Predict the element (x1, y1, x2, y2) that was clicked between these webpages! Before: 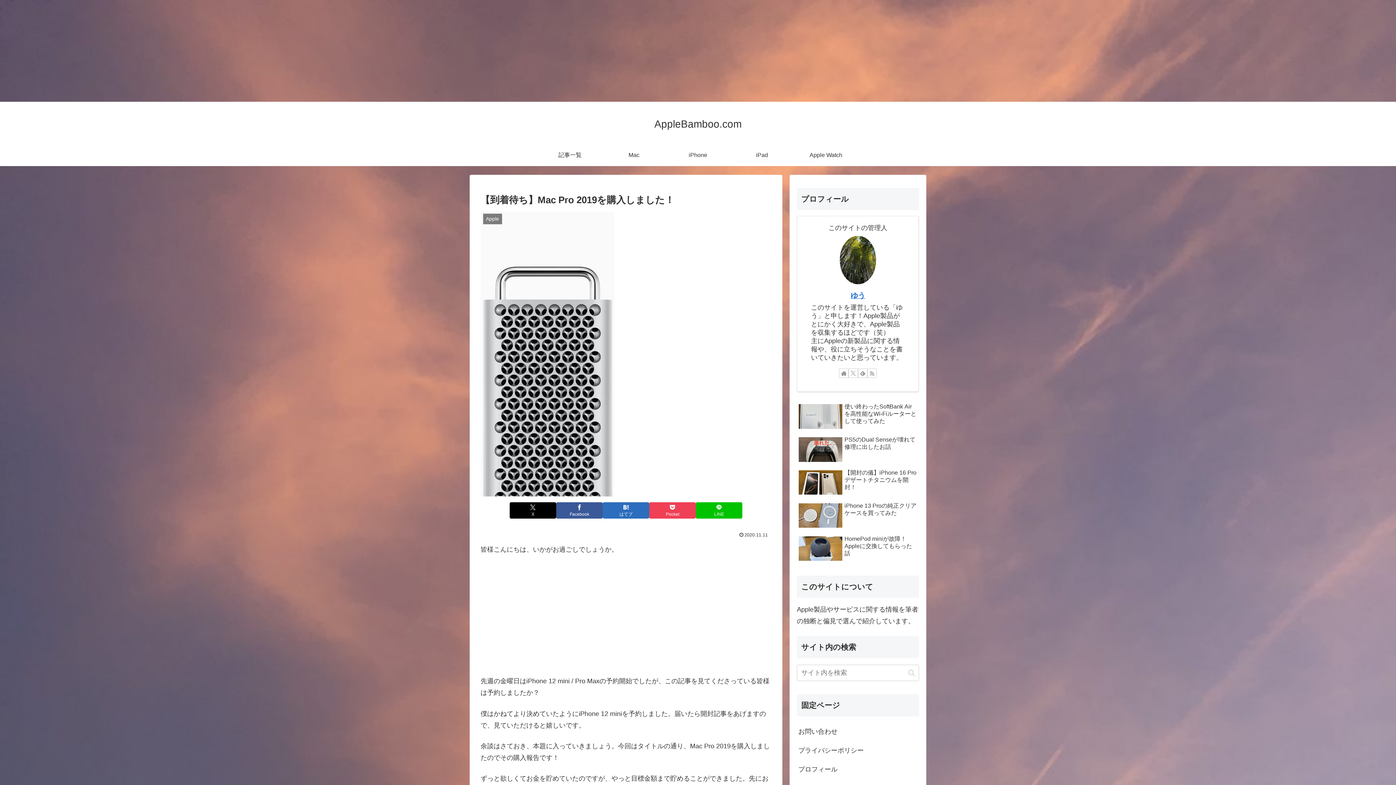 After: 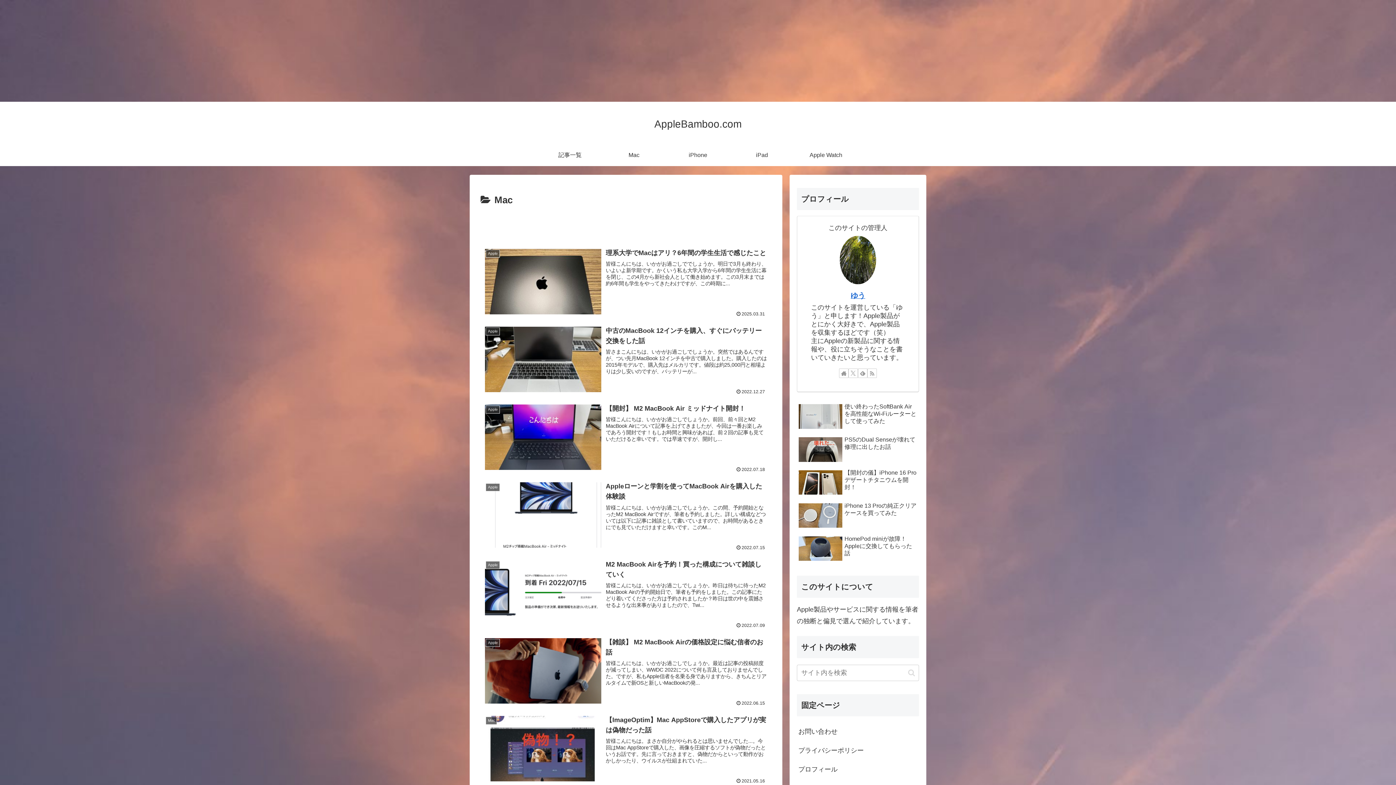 Action: label: Mac bbox: (602, 144, 666, 166)